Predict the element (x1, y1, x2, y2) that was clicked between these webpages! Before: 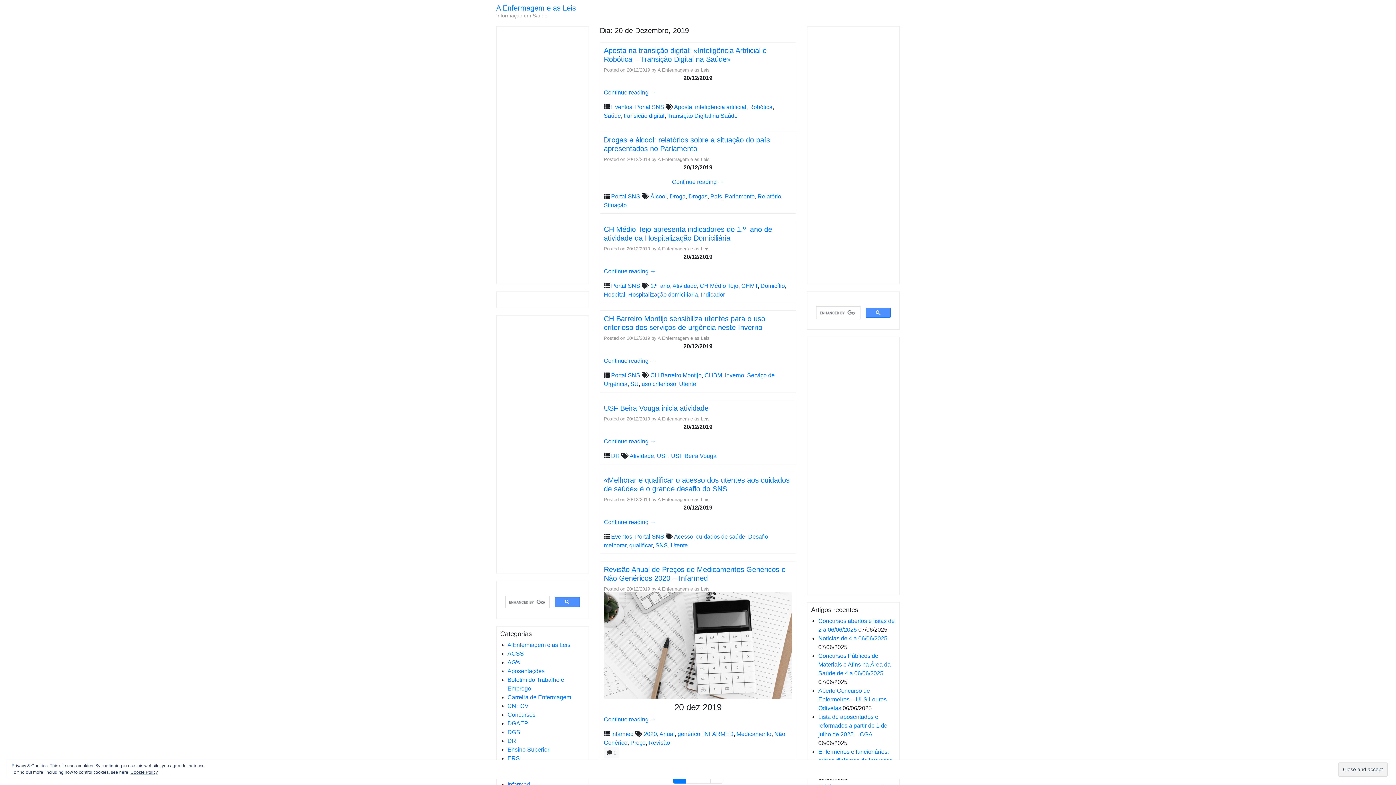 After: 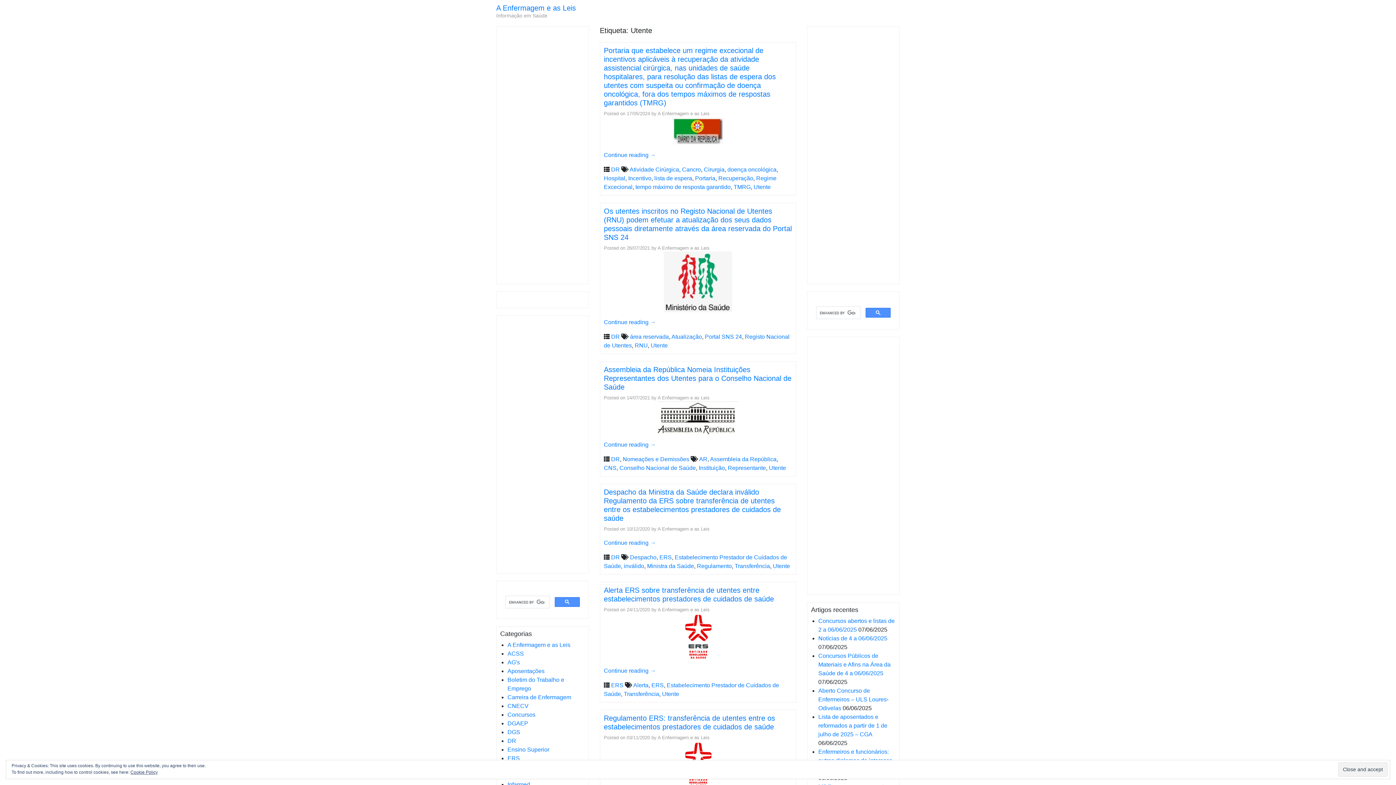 Action: label: Utente bbox: (670, 542, 688, 548)